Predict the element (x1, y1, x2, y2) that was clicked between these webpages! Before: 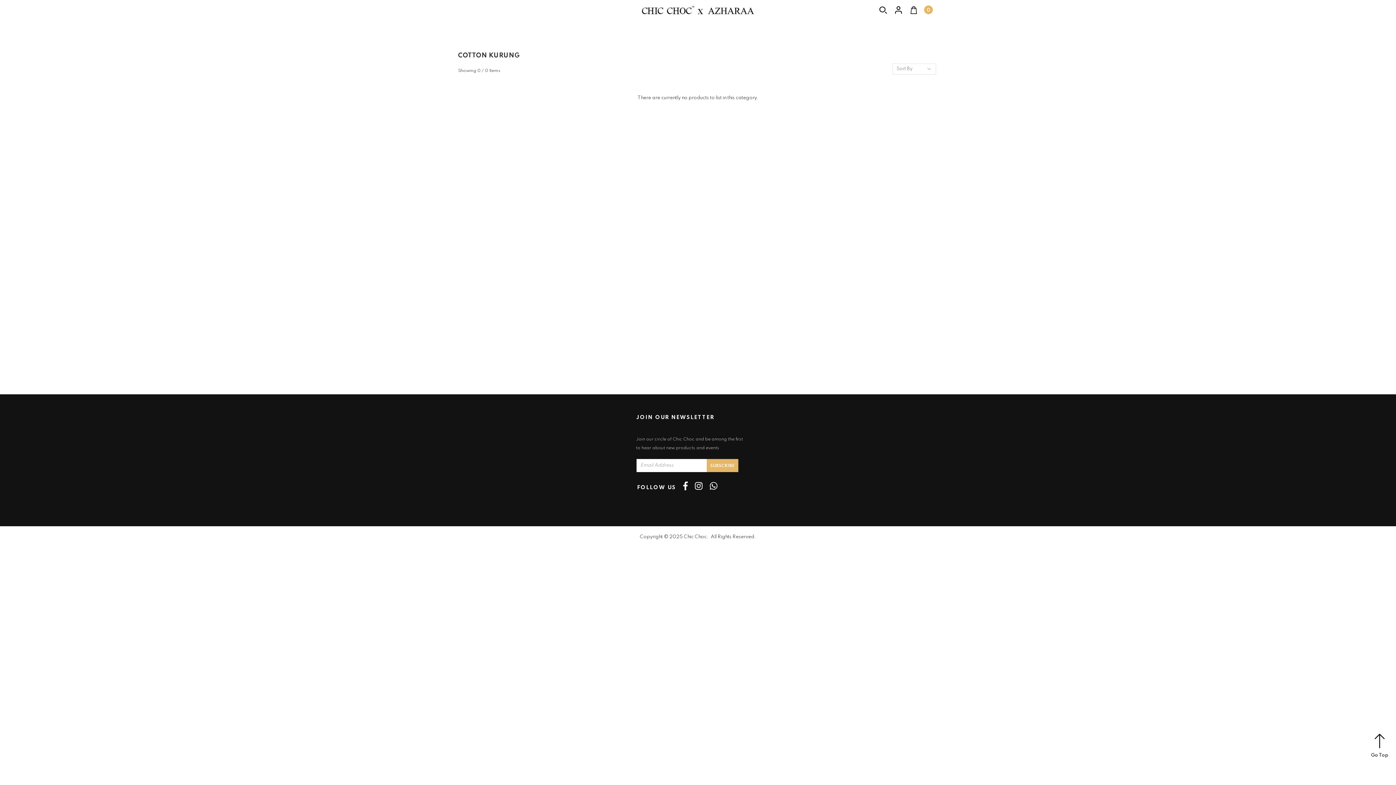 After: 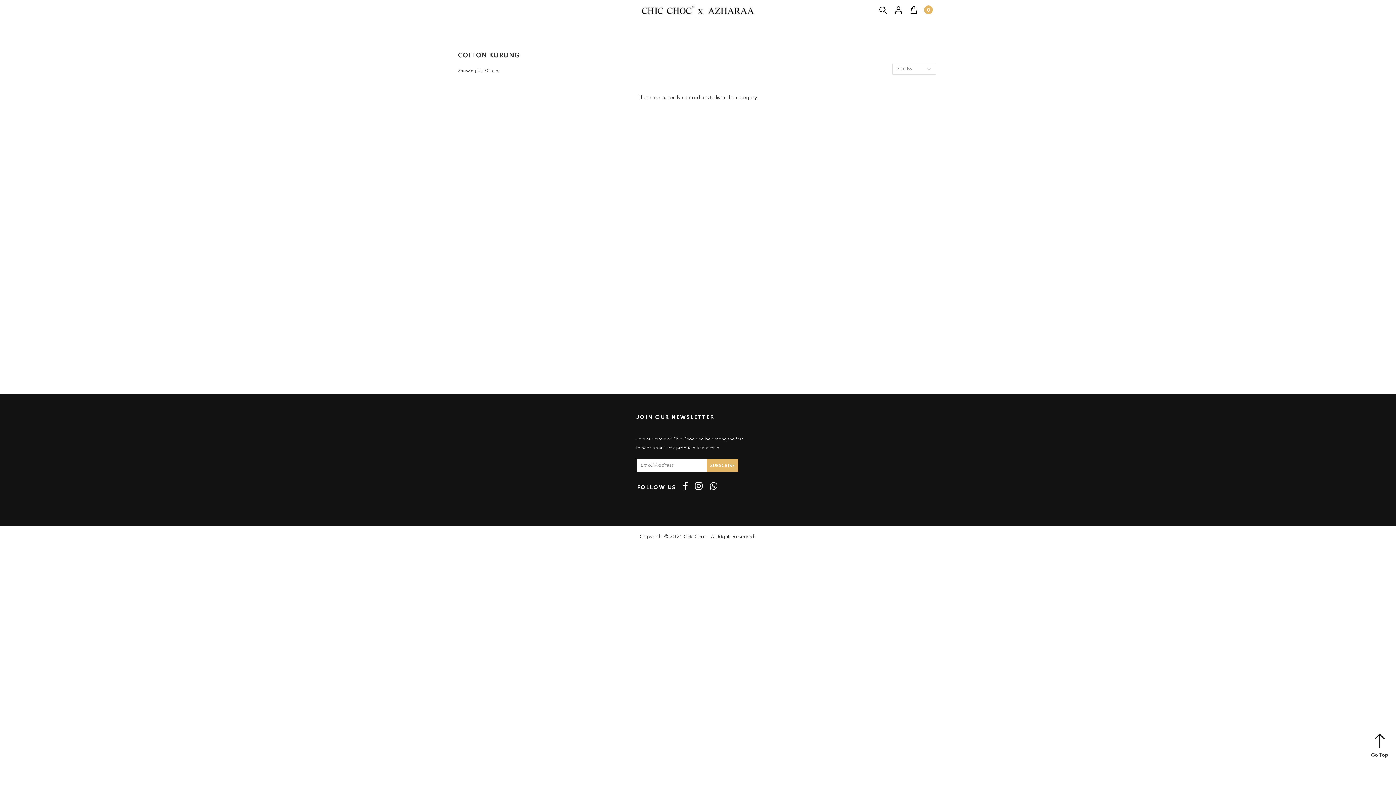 Action: bbox: (689, 481, 704, 490)